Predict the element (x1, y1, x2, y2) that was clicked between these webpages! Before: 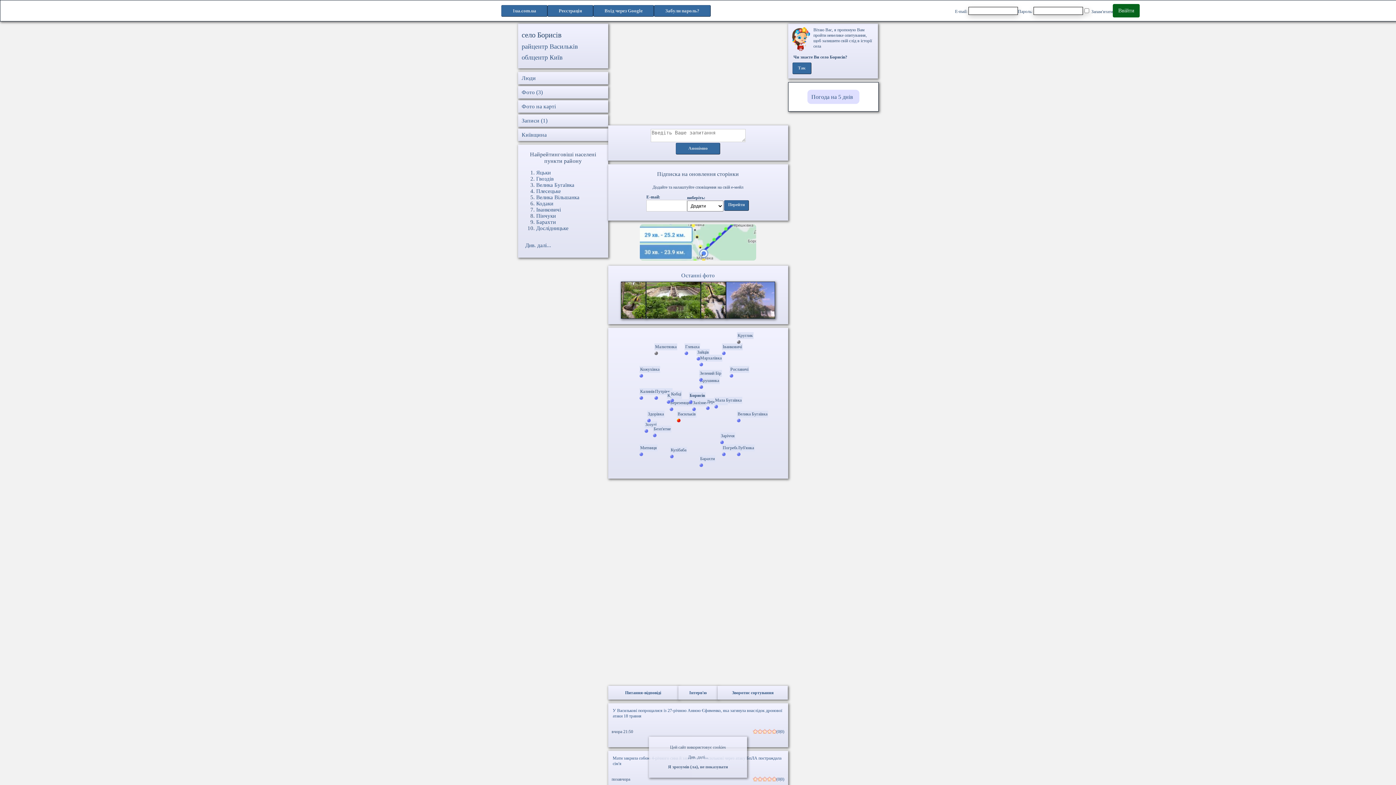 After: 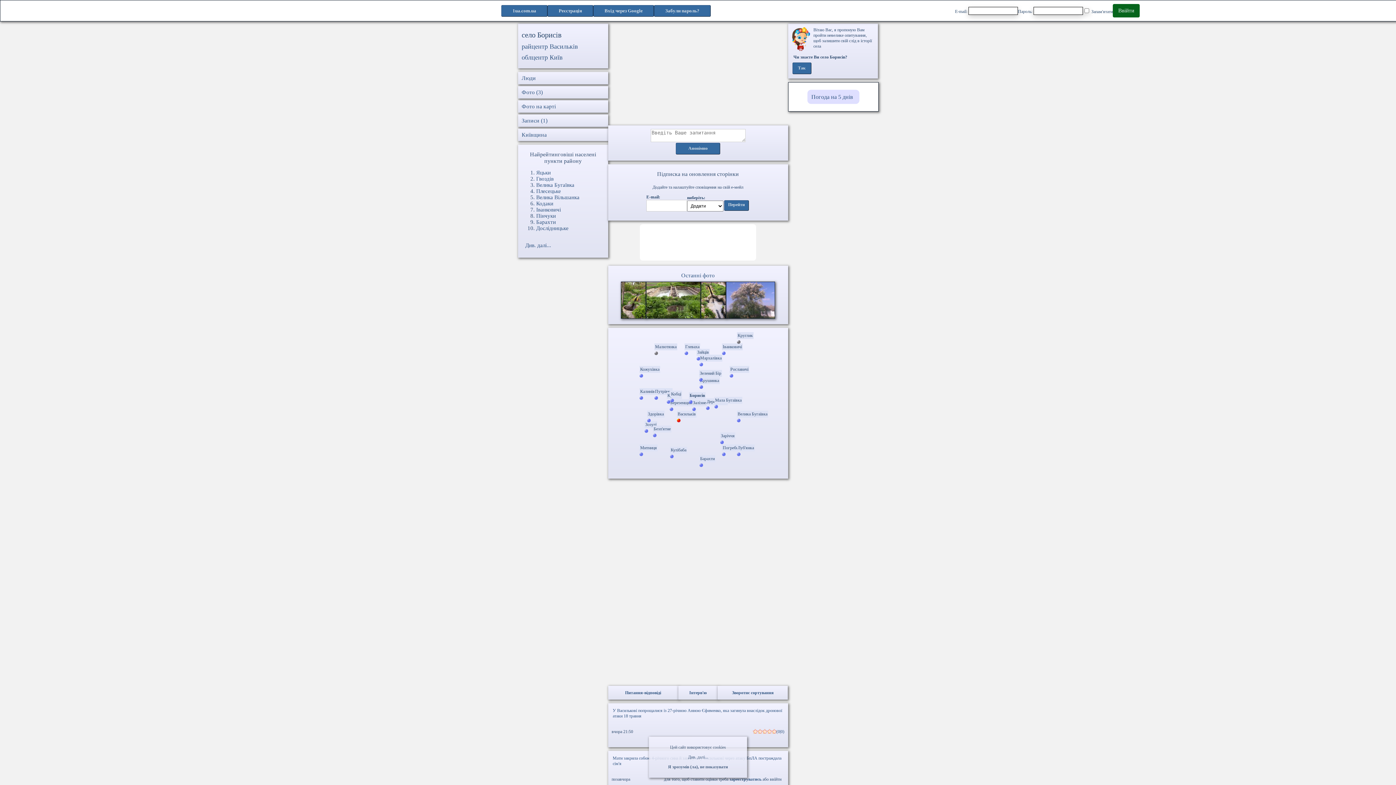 Action: bbox: (767, 777, 771, 782)